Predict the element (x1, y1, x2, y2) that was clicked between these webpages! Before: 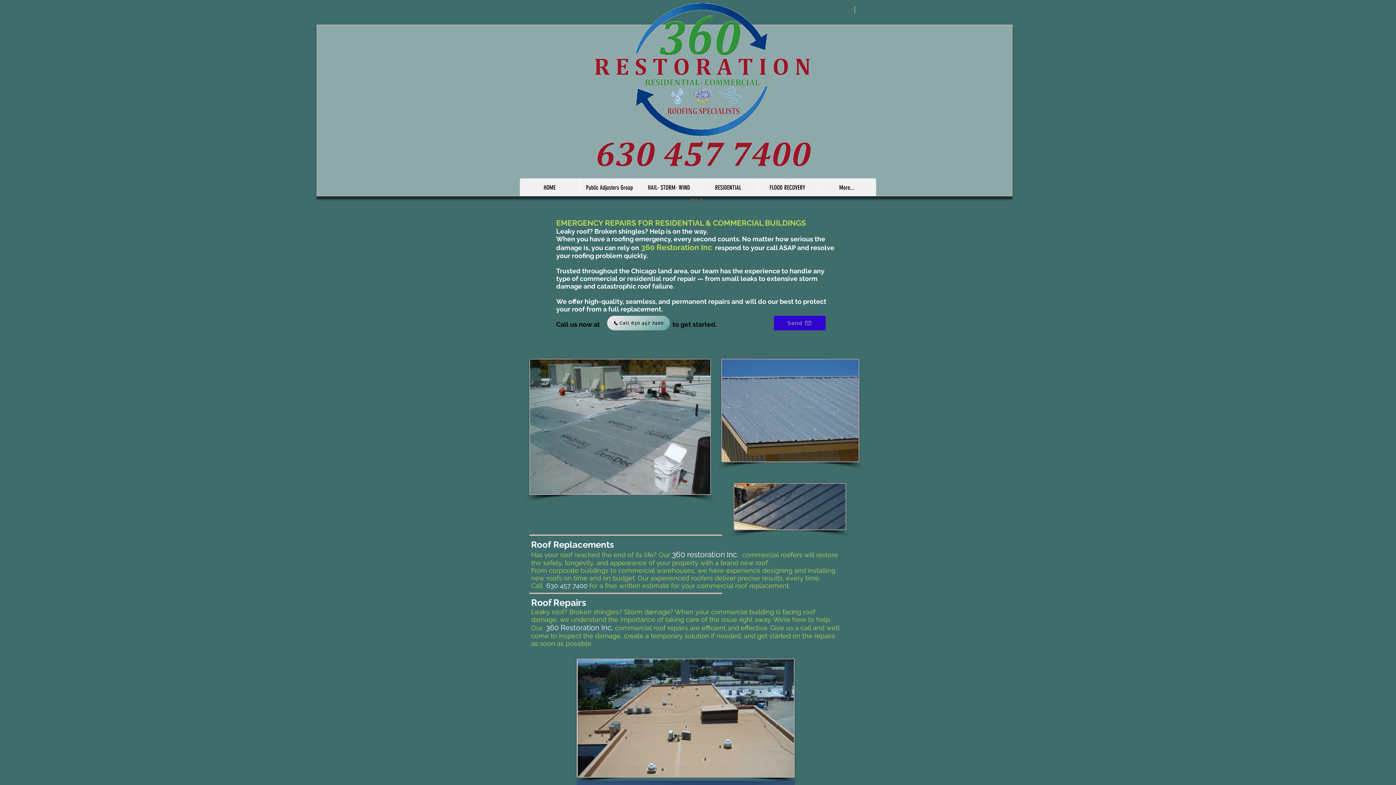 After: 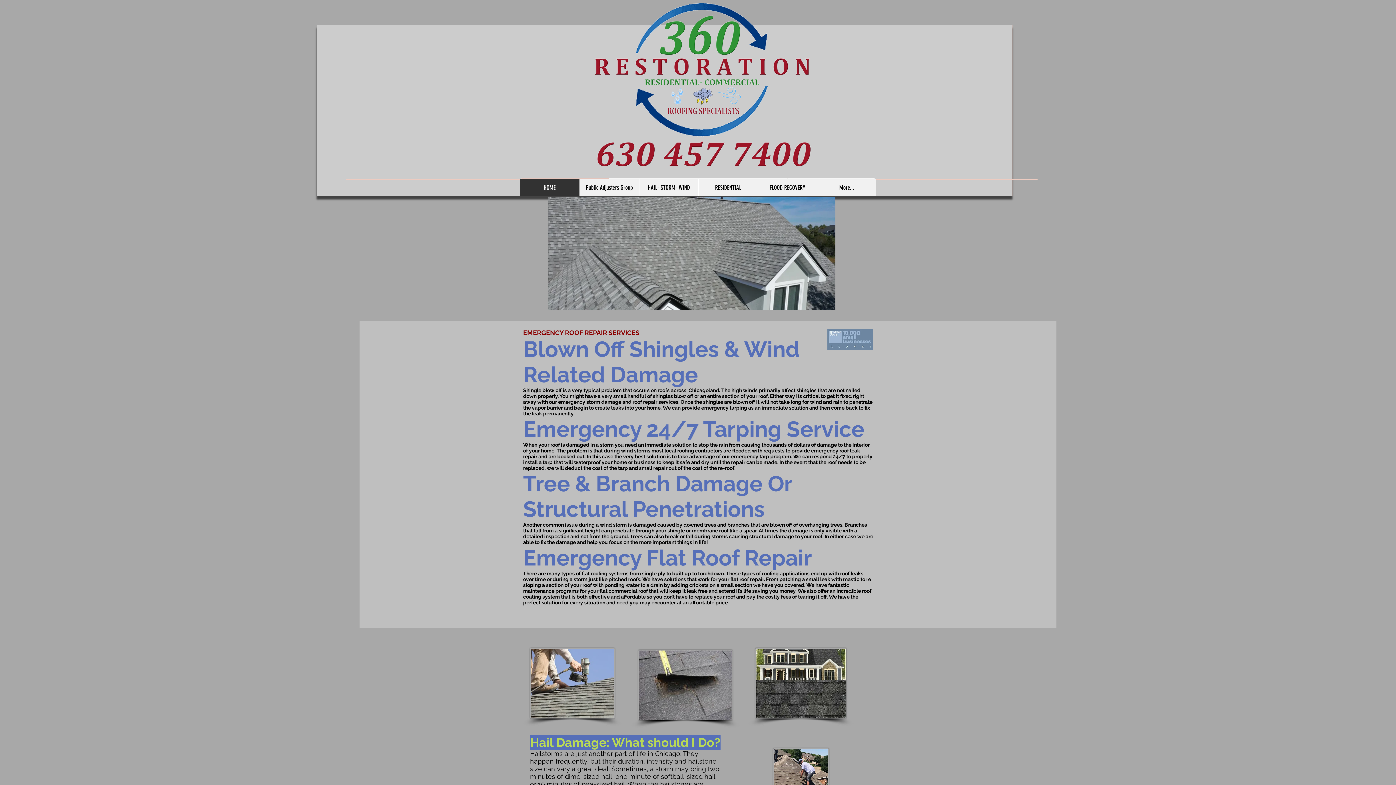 Action: label: HOME bbox: (520, 178, 579, 196)